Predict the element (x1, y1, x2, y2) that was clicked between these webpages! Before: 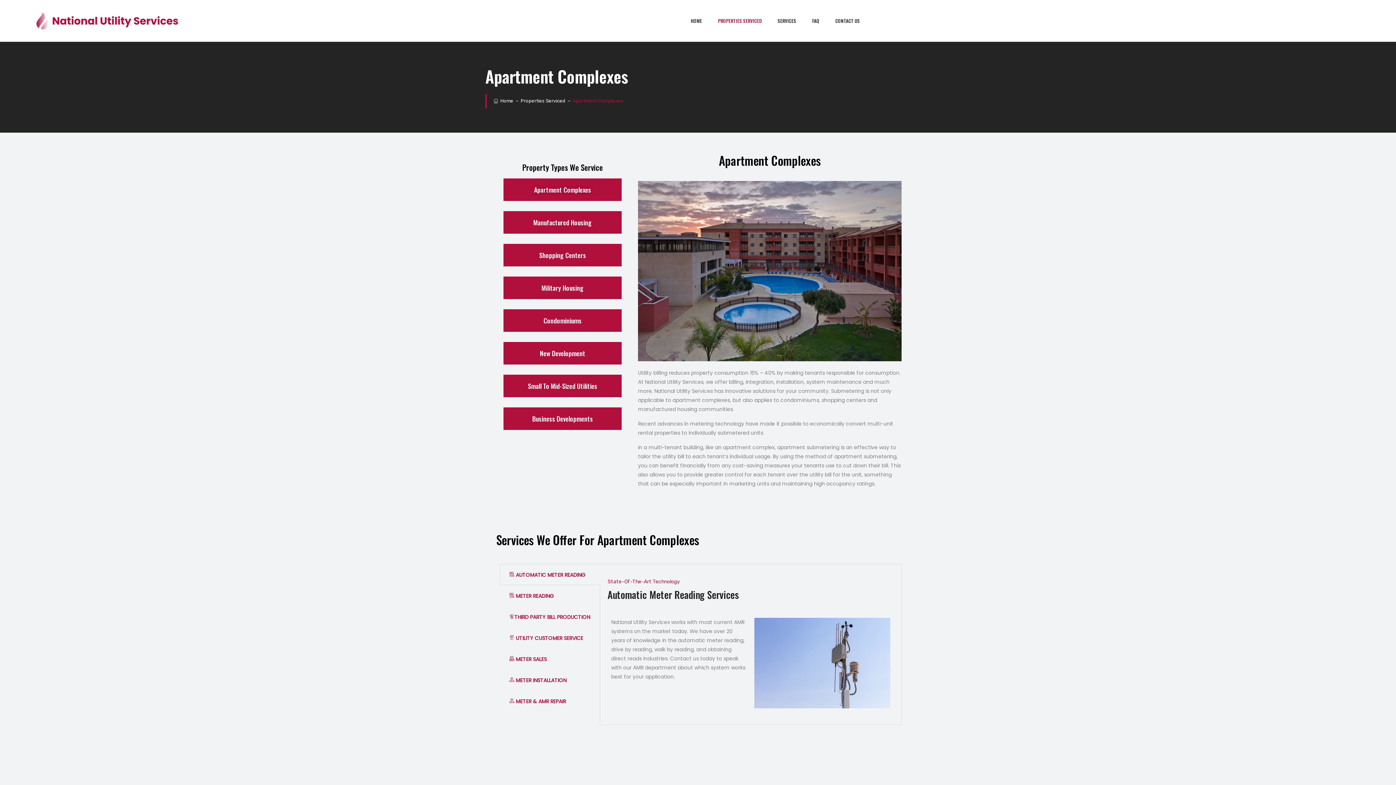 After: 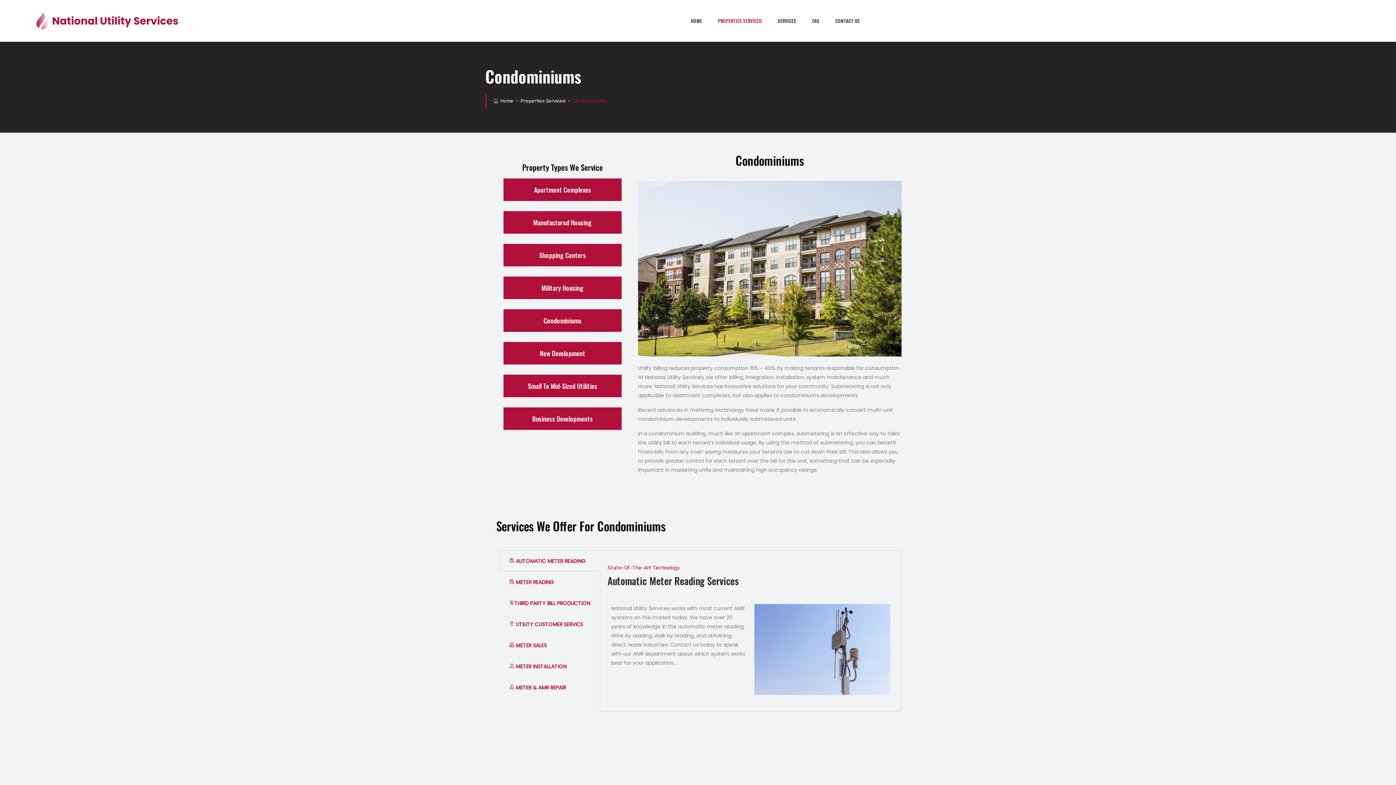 Action: bbox: (503, 309, 621, 332) label: Condominiums